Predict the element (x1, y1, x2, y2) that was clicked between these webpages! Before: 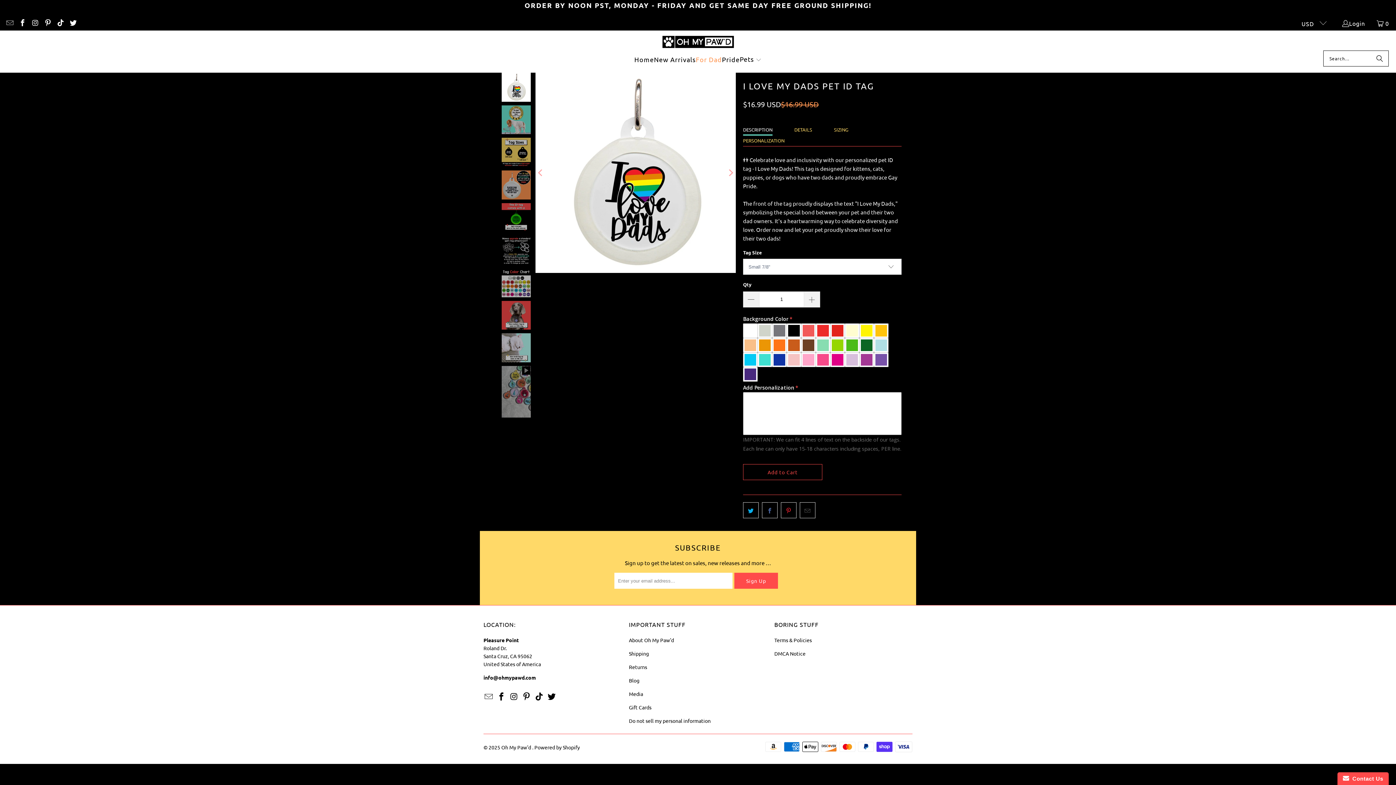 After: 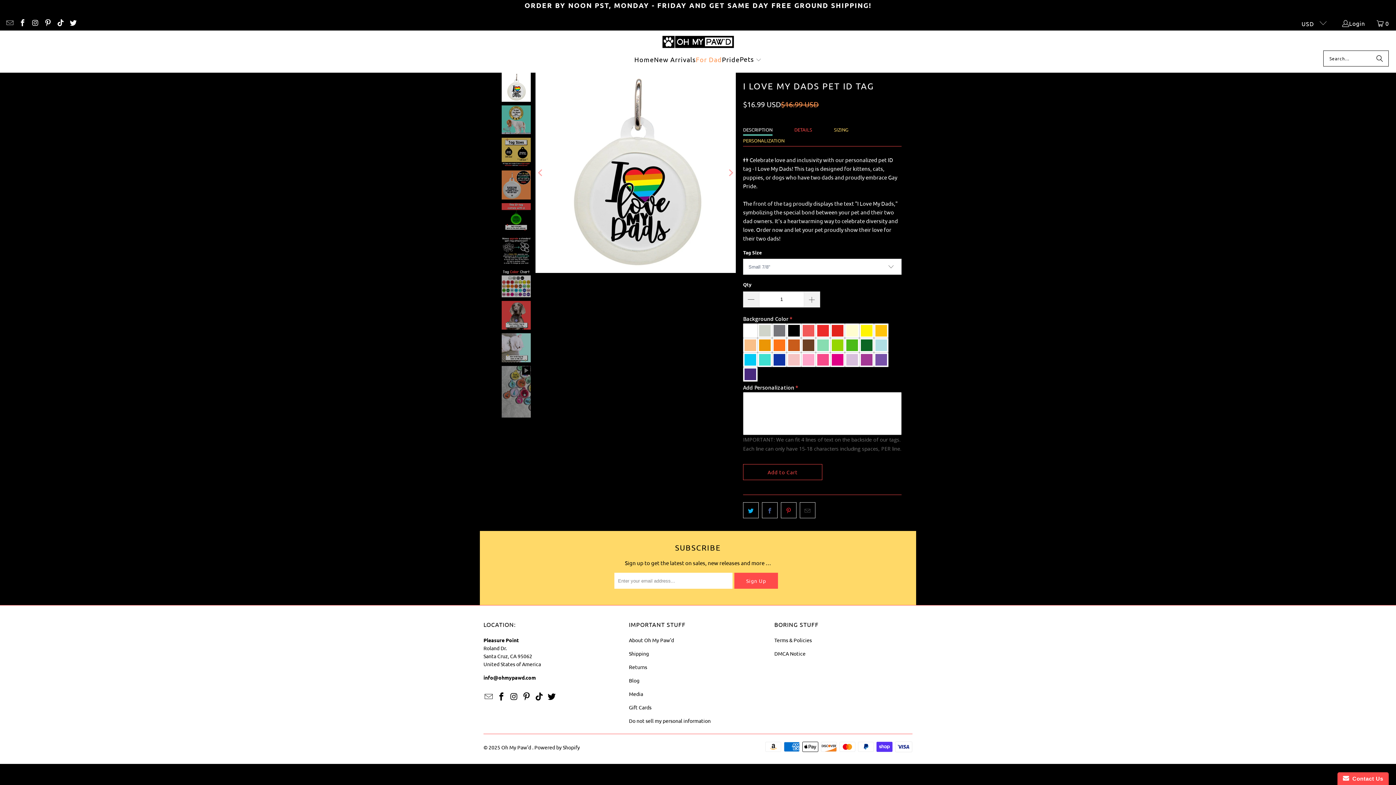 Action: bbox: (794, 124, 812, 134) label: DETAILS